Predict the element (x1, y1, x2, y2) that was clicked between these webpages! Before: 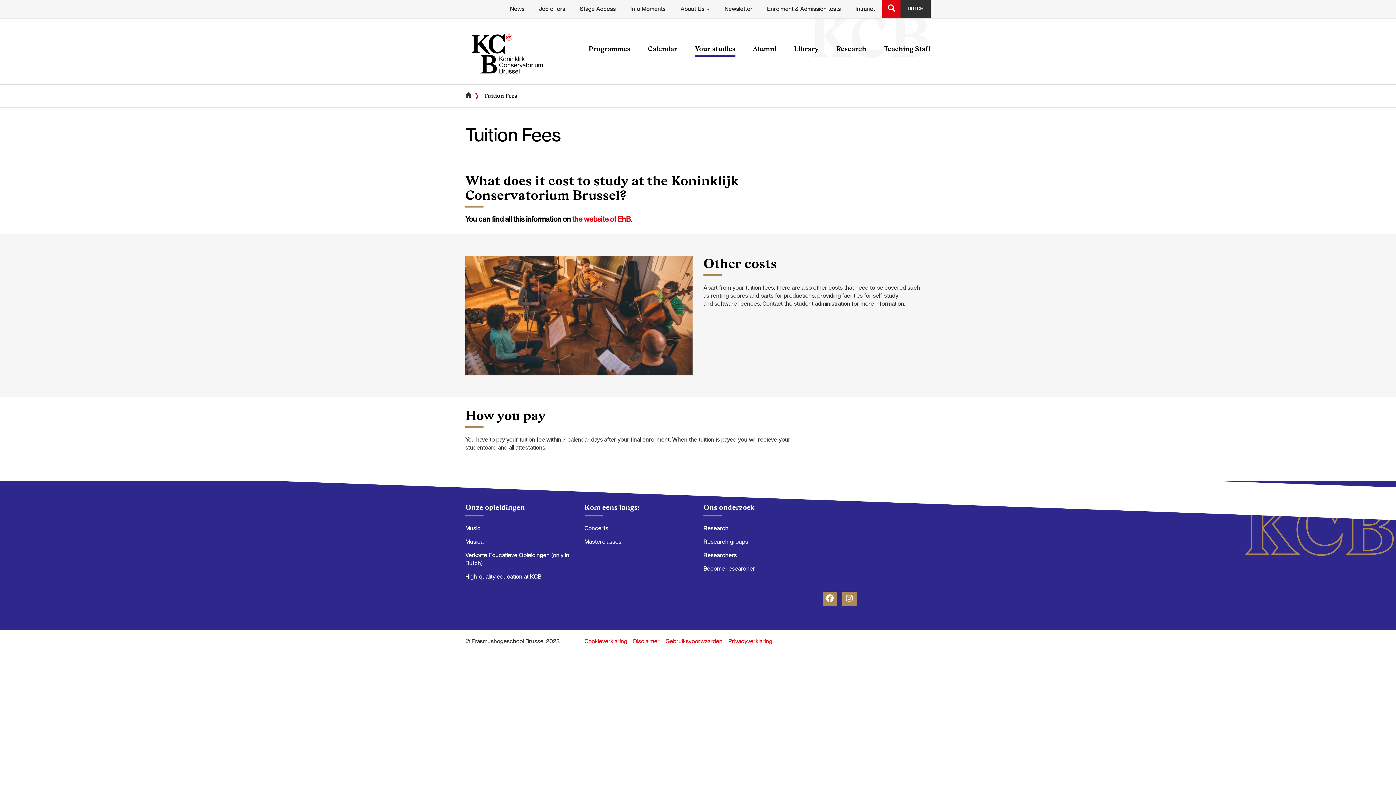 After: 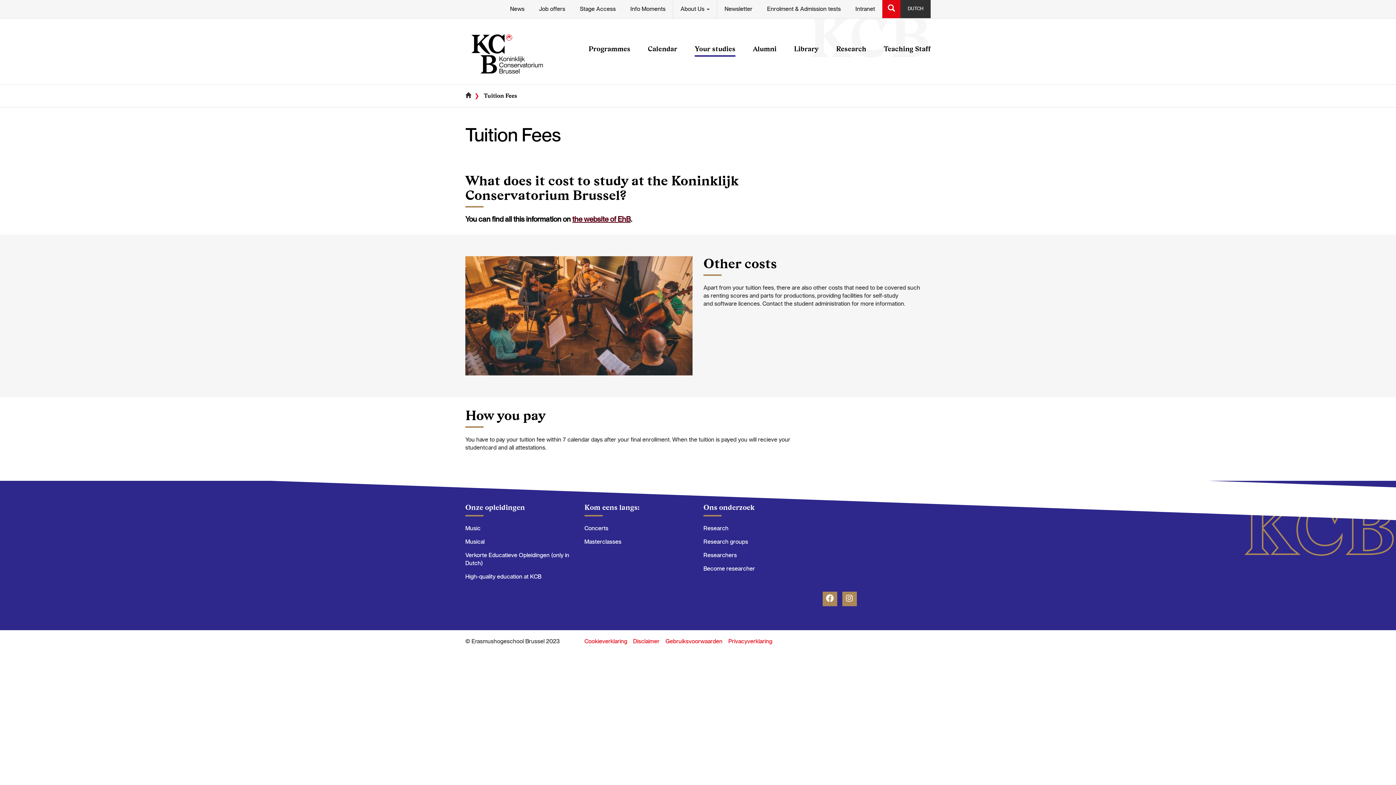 Action: bbox: (572, 216, 630, 223) label: the website of EhB